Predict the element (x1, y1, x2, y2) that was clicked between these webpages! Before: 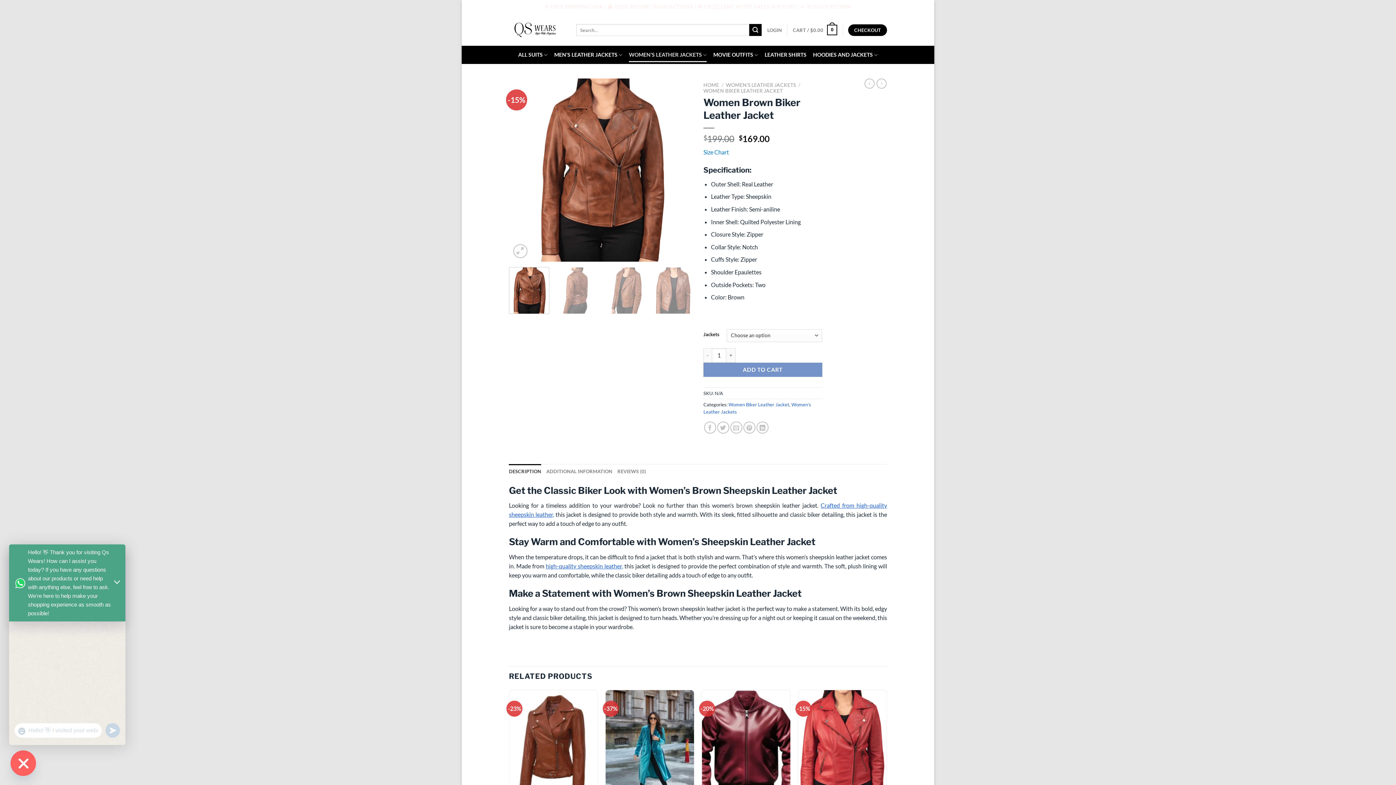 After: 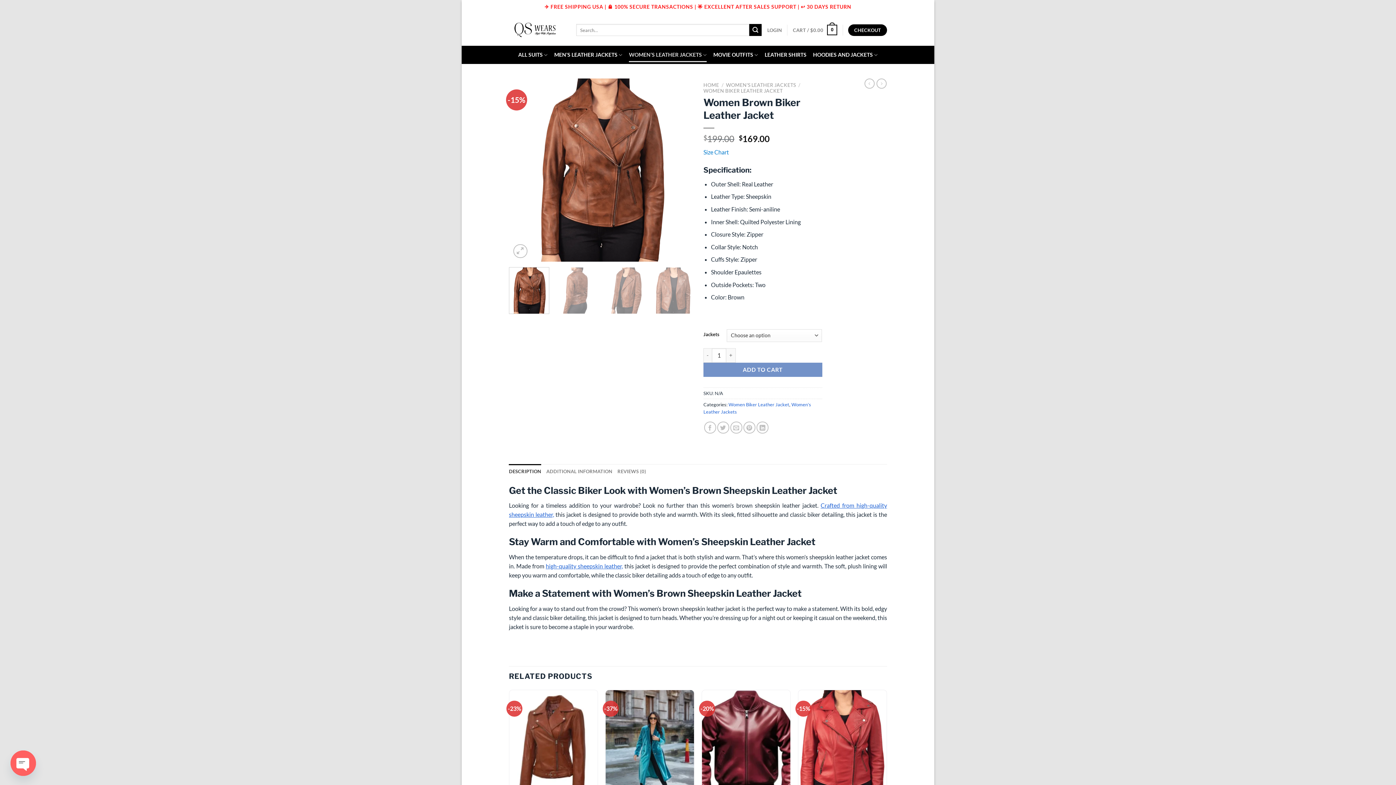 Action: label: UNDEFINED bbox: (105, 723, 120, 738)